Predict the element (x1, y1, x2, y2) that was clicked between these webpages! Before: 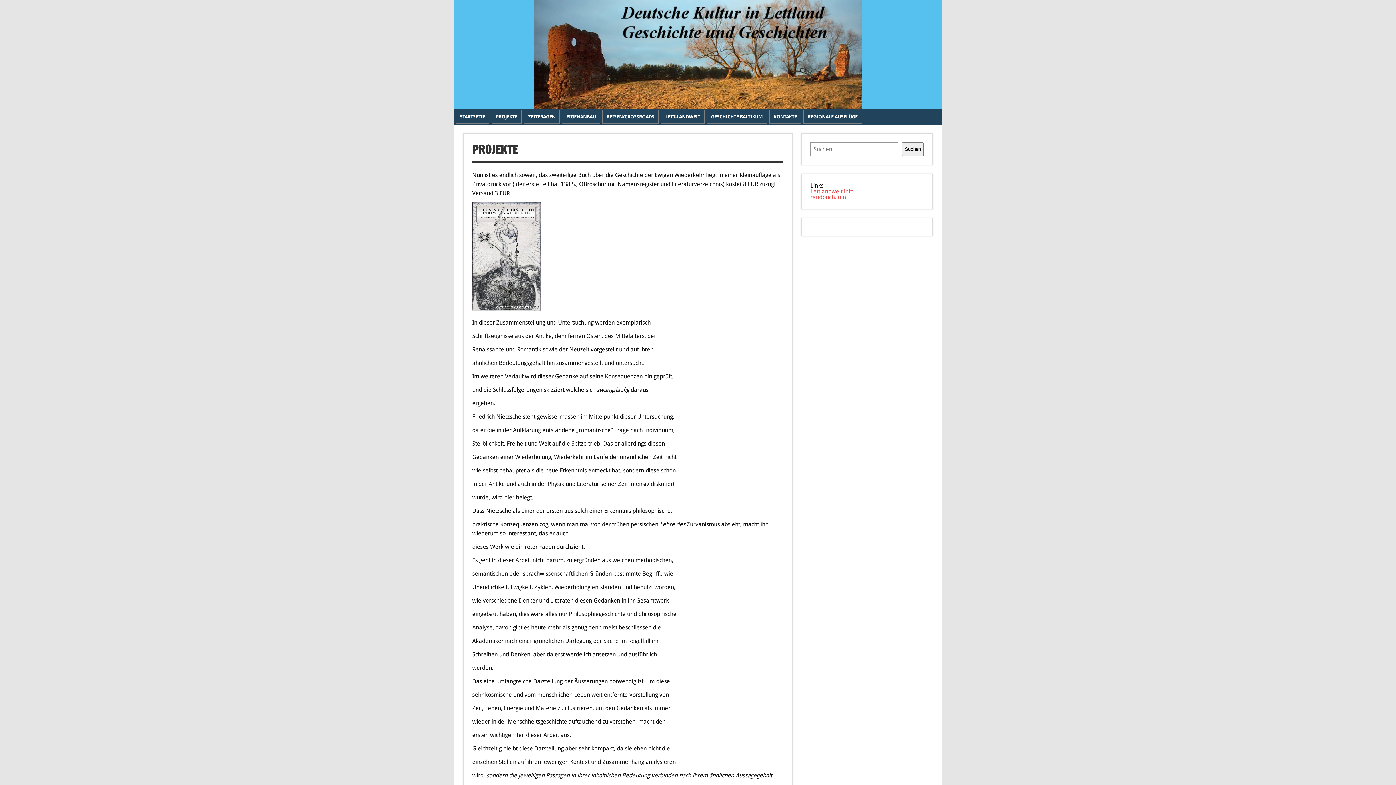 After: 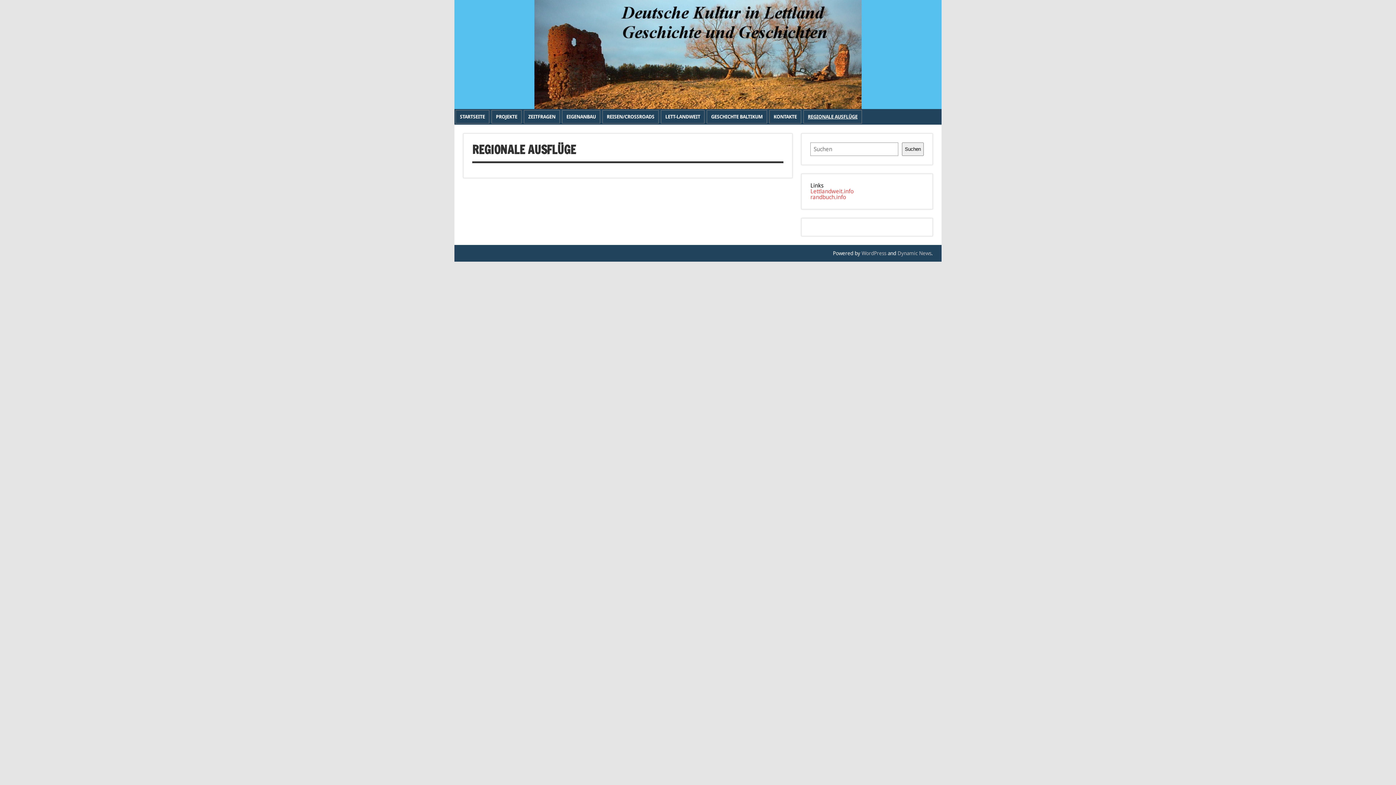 Action: label: REGIONALE AUSFLÜGE bbox: (804, 110, 861, 123)